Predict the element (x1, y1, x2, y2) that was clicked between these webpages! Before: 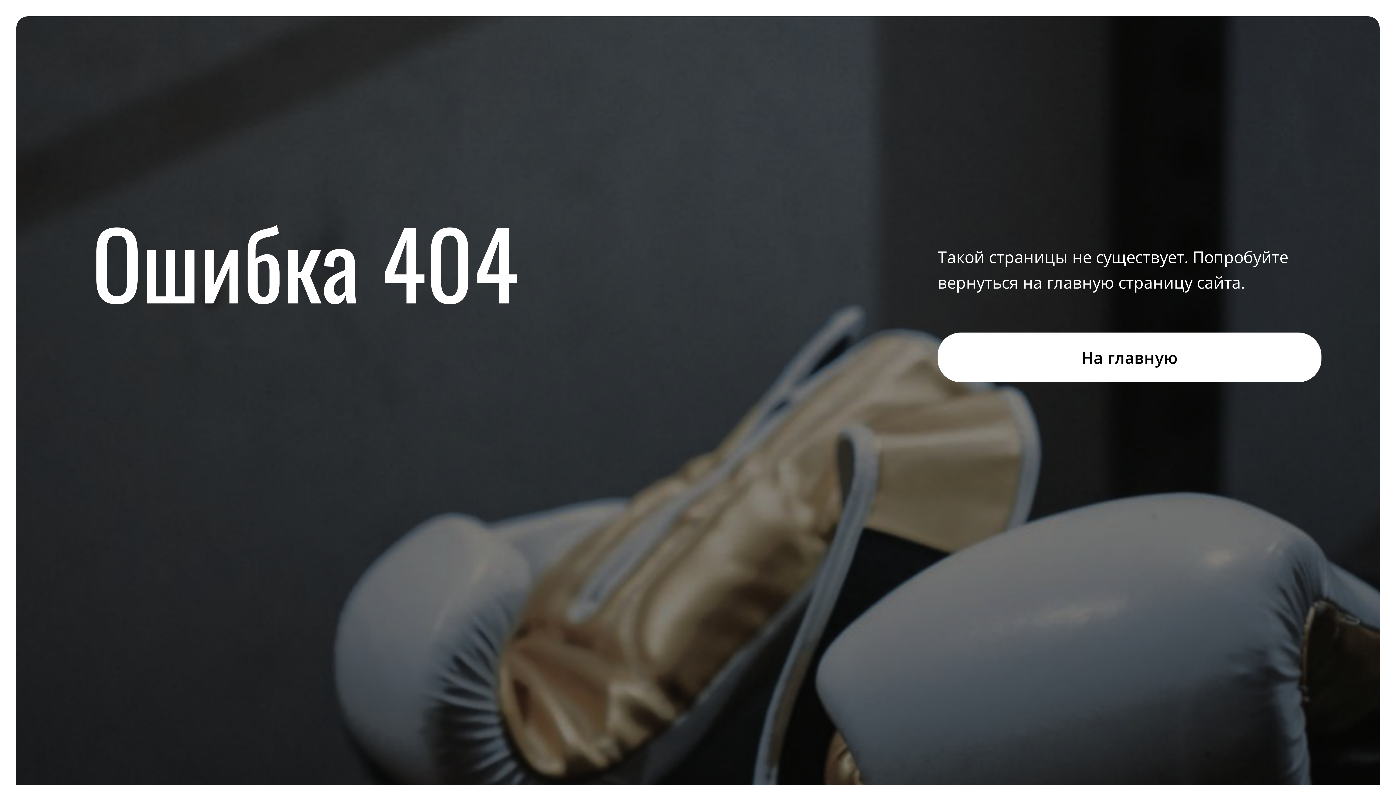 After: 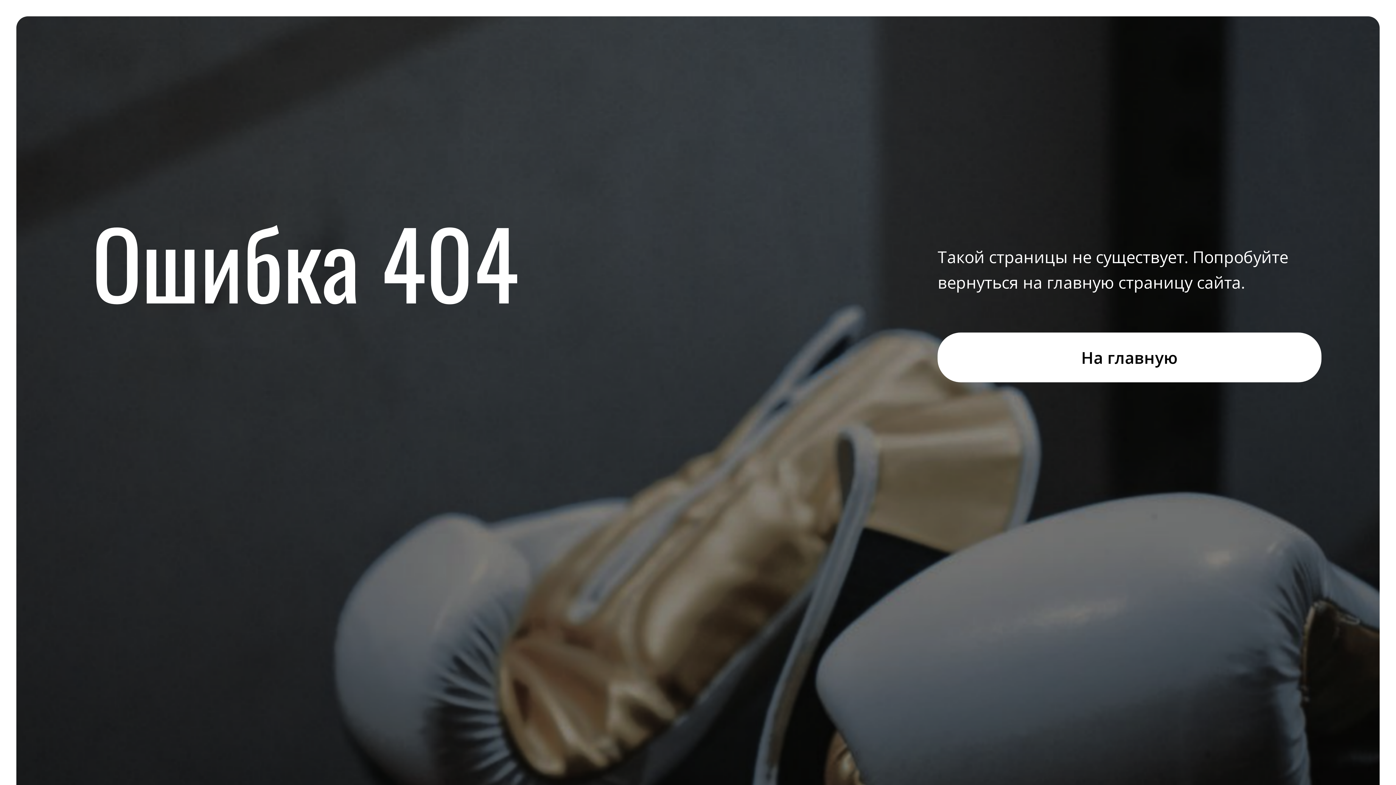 Action: bbox: (4, 7, 98, 42)